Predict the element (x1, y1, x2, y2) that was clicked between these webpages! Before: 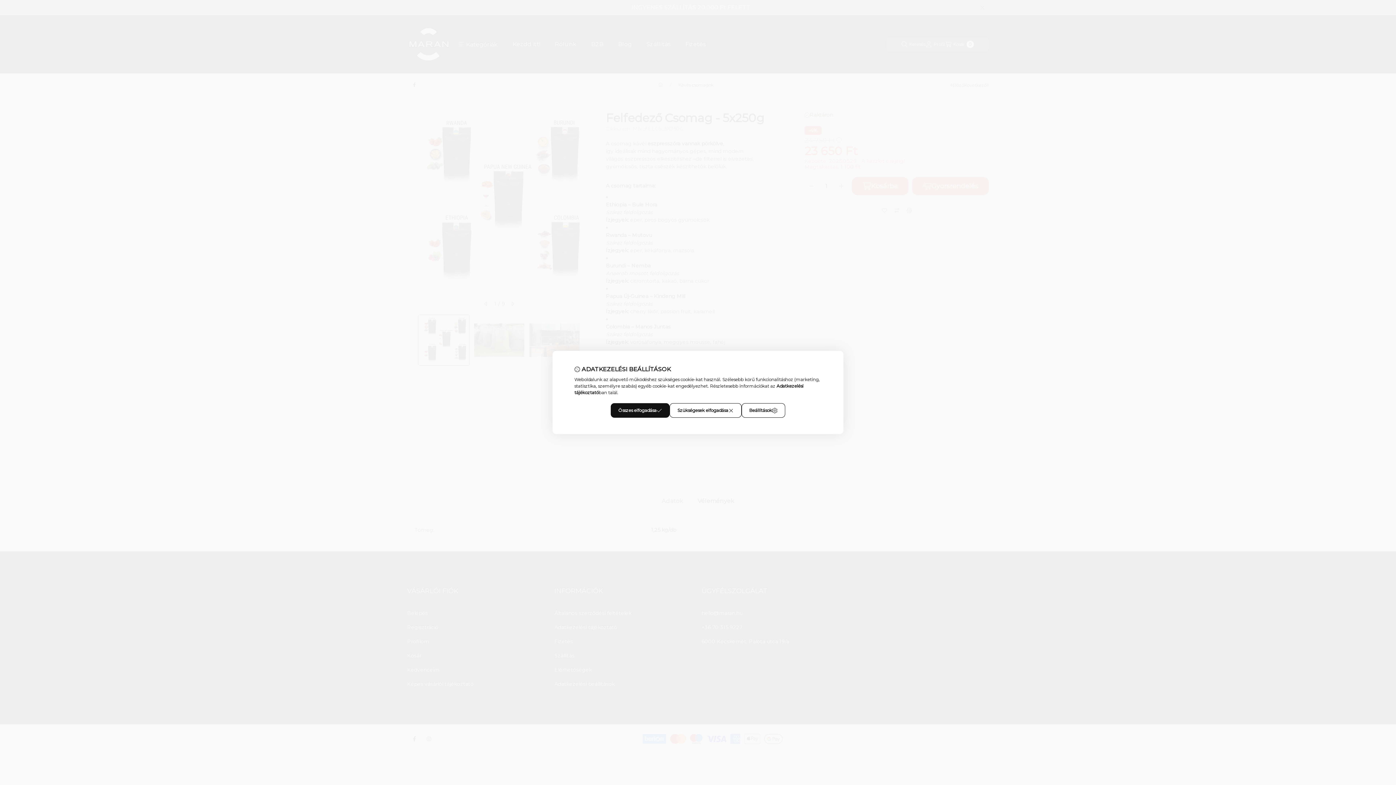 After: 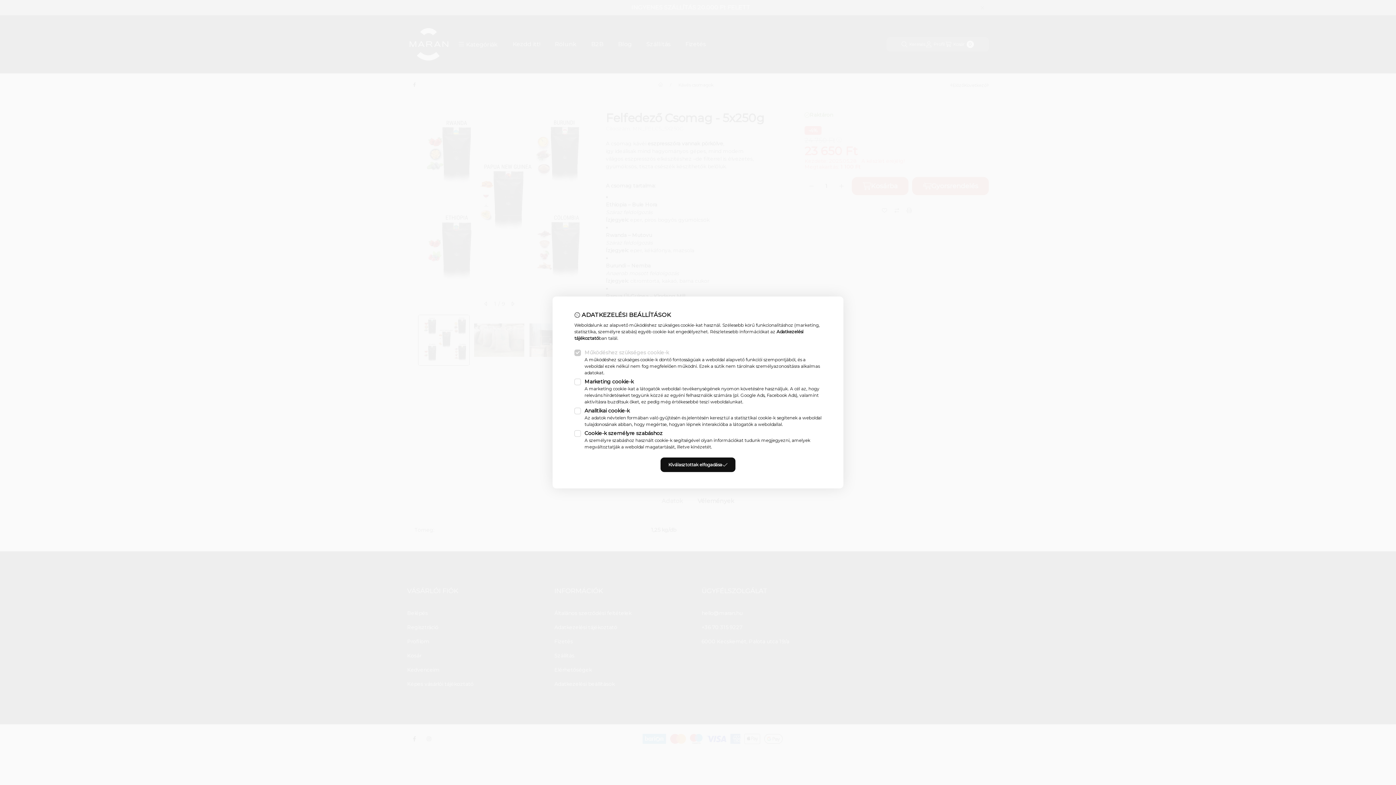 Action: bbox: (741, 403, 785, 418) label: Beállítások